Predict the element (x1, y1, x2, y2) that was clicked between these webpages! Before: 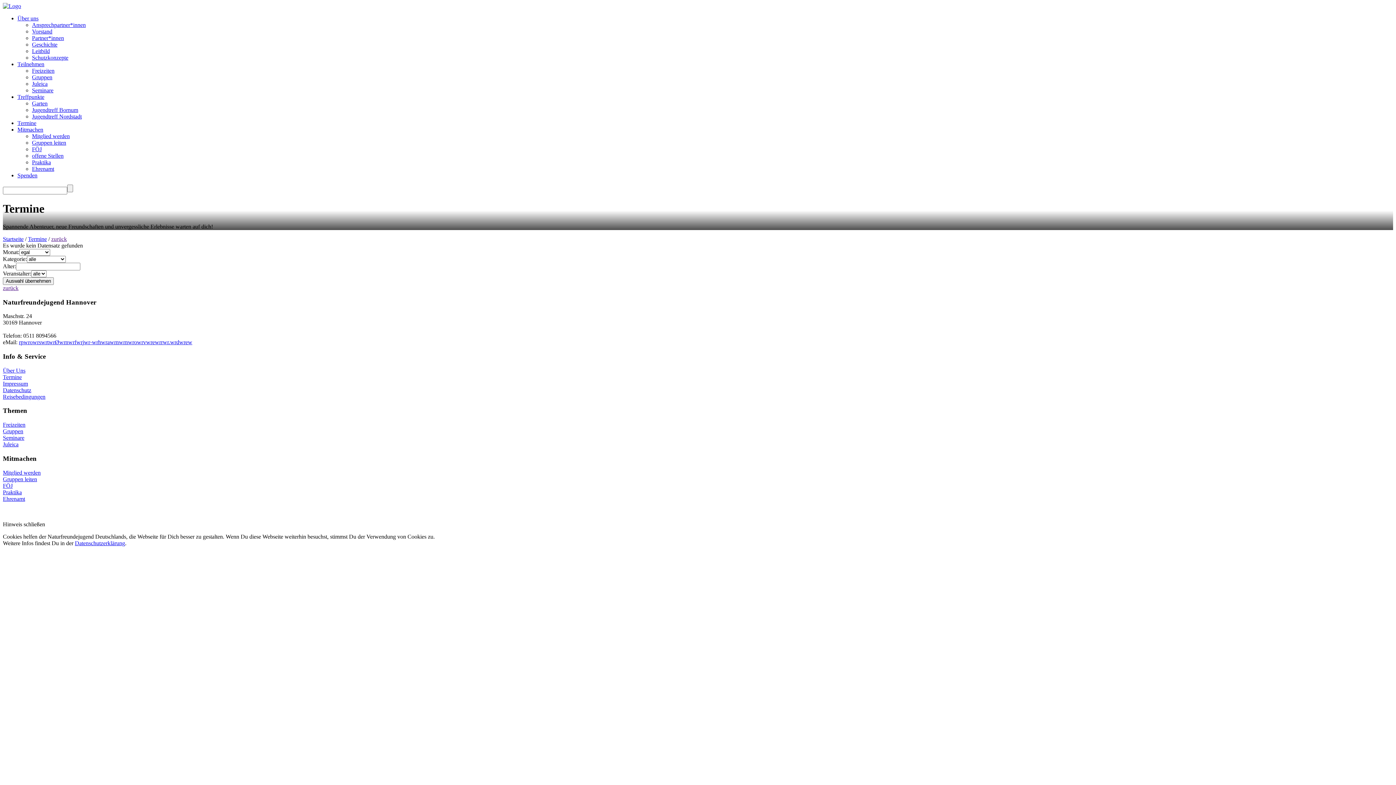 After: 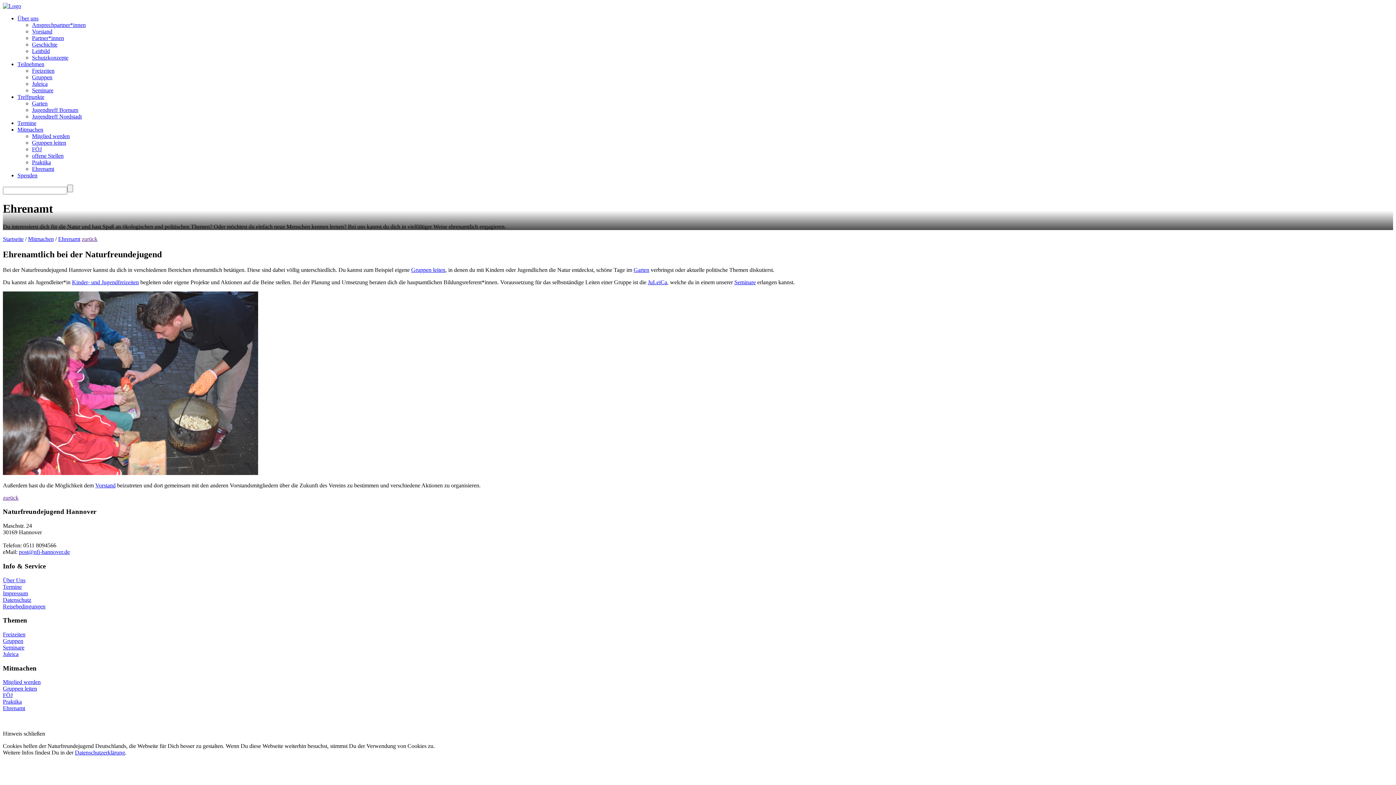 Action: bbox: (2, 495, 25, 502) label: Ehrenamt